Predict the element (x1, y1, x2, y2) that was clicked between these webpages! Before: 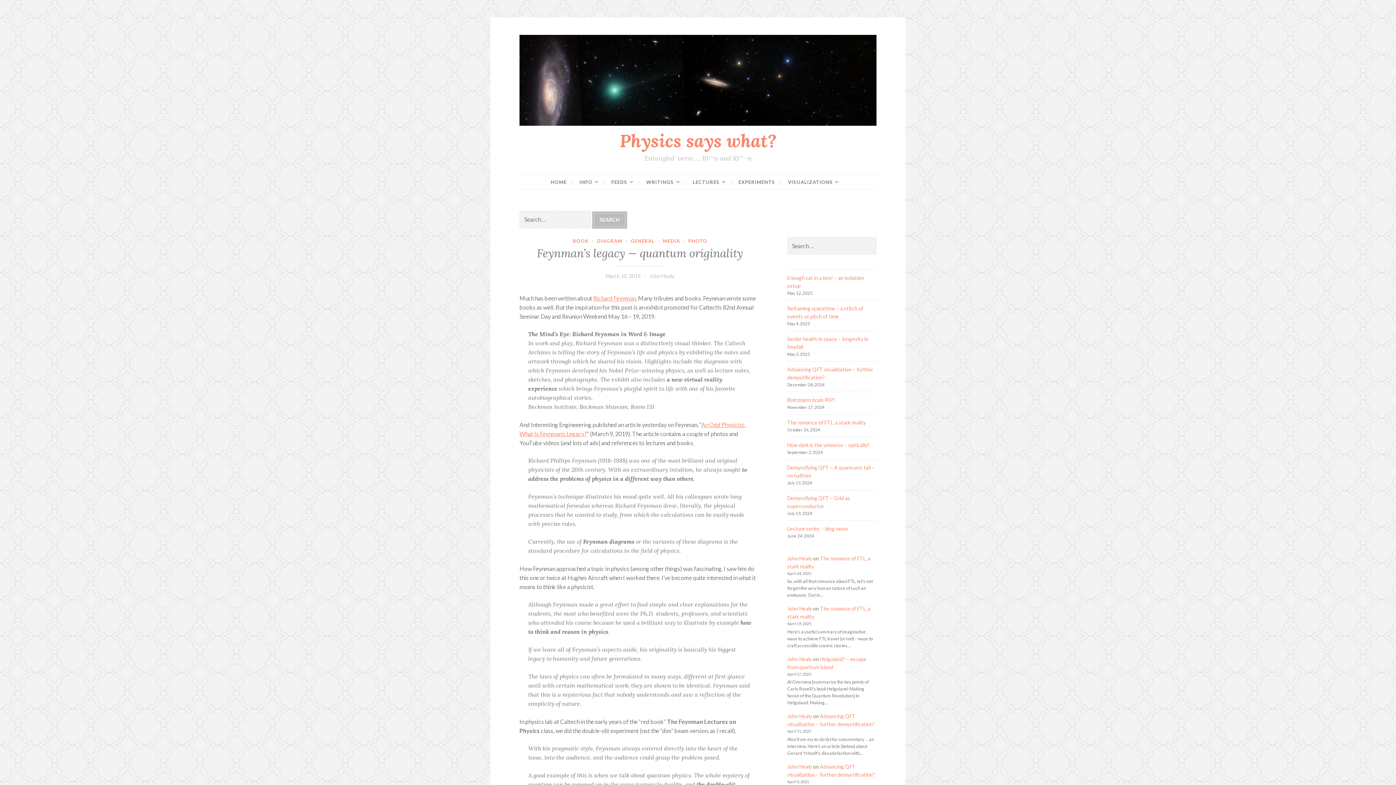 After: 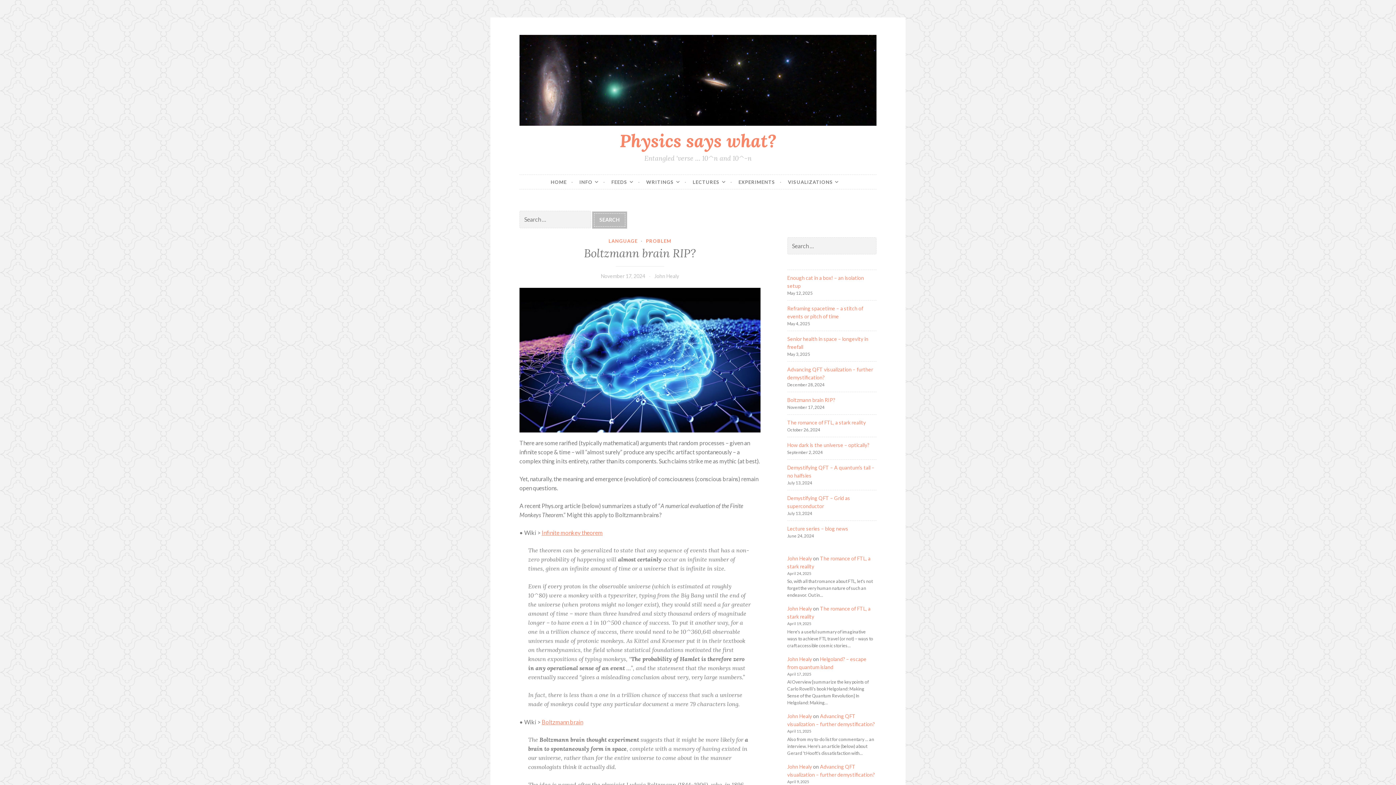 Action: label: Boltzmann brain RIP? bbox: (787, 397, 835, 403)